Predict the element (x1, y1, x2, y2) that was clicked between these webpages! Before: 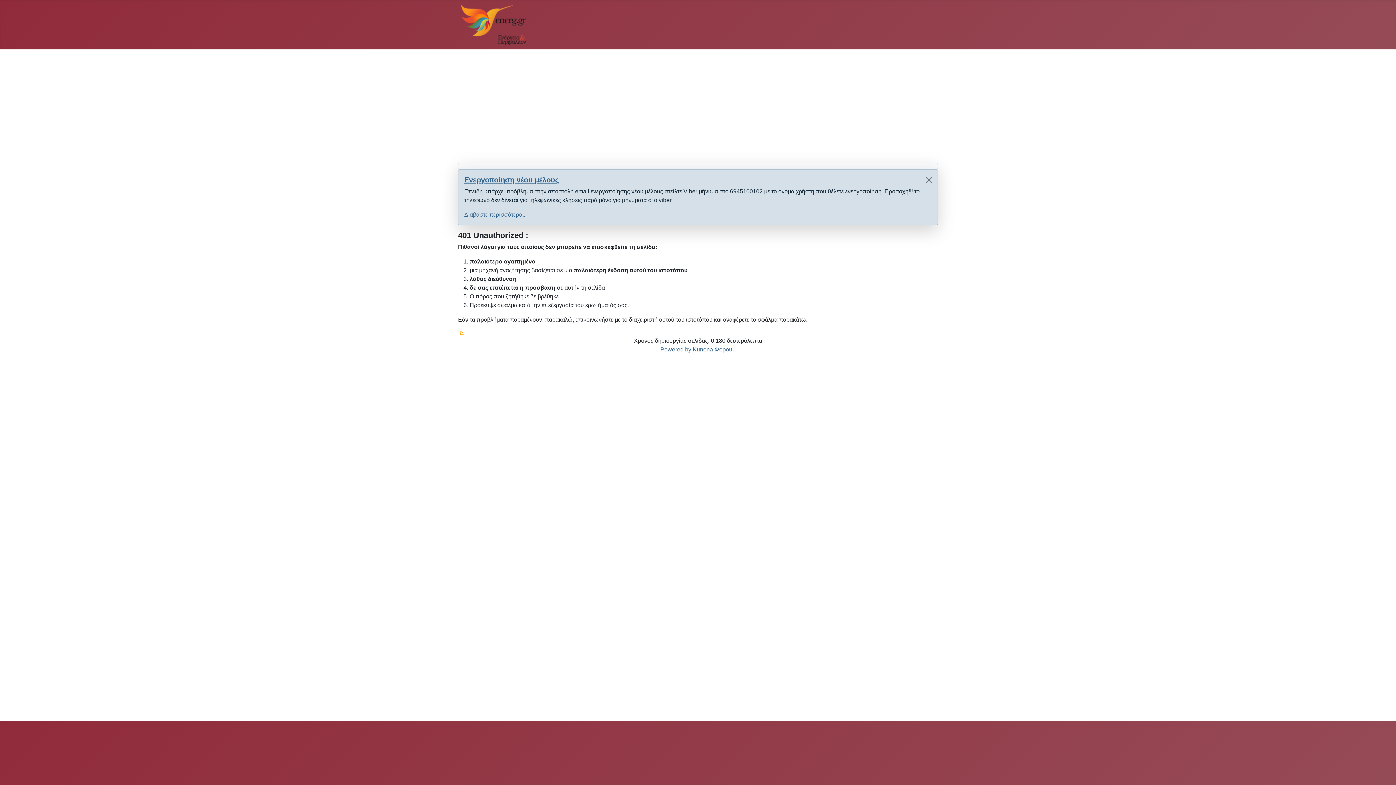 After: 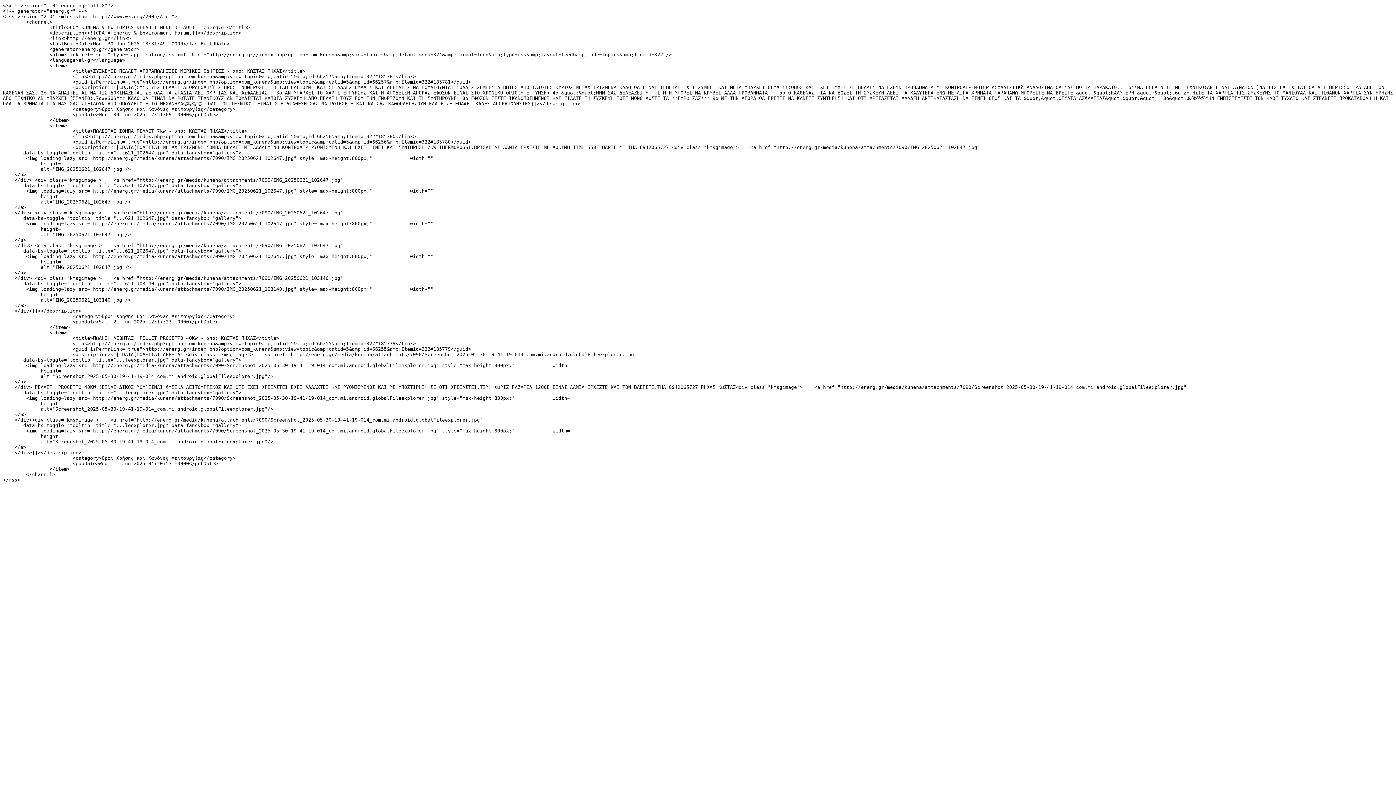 Action: bbox: (458, 329, 464, 337)